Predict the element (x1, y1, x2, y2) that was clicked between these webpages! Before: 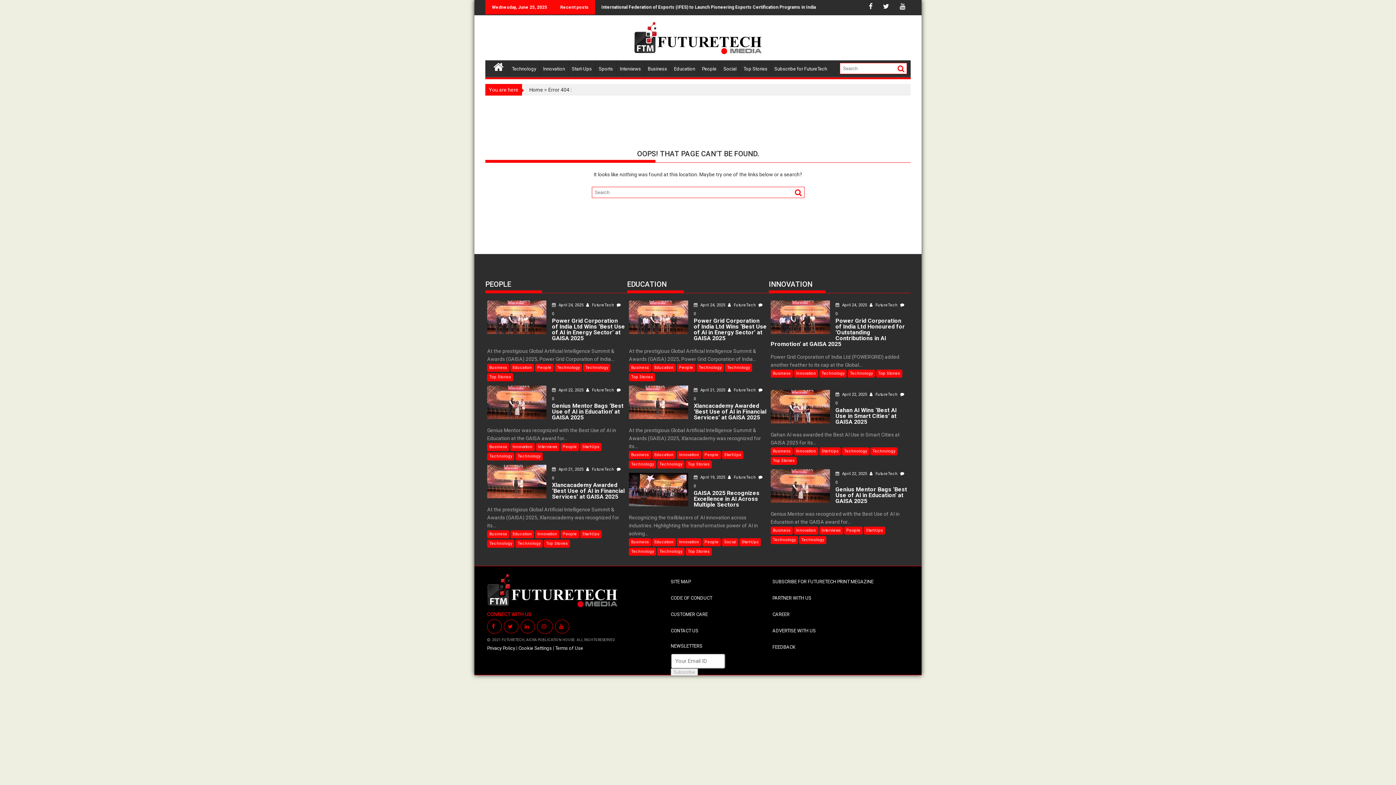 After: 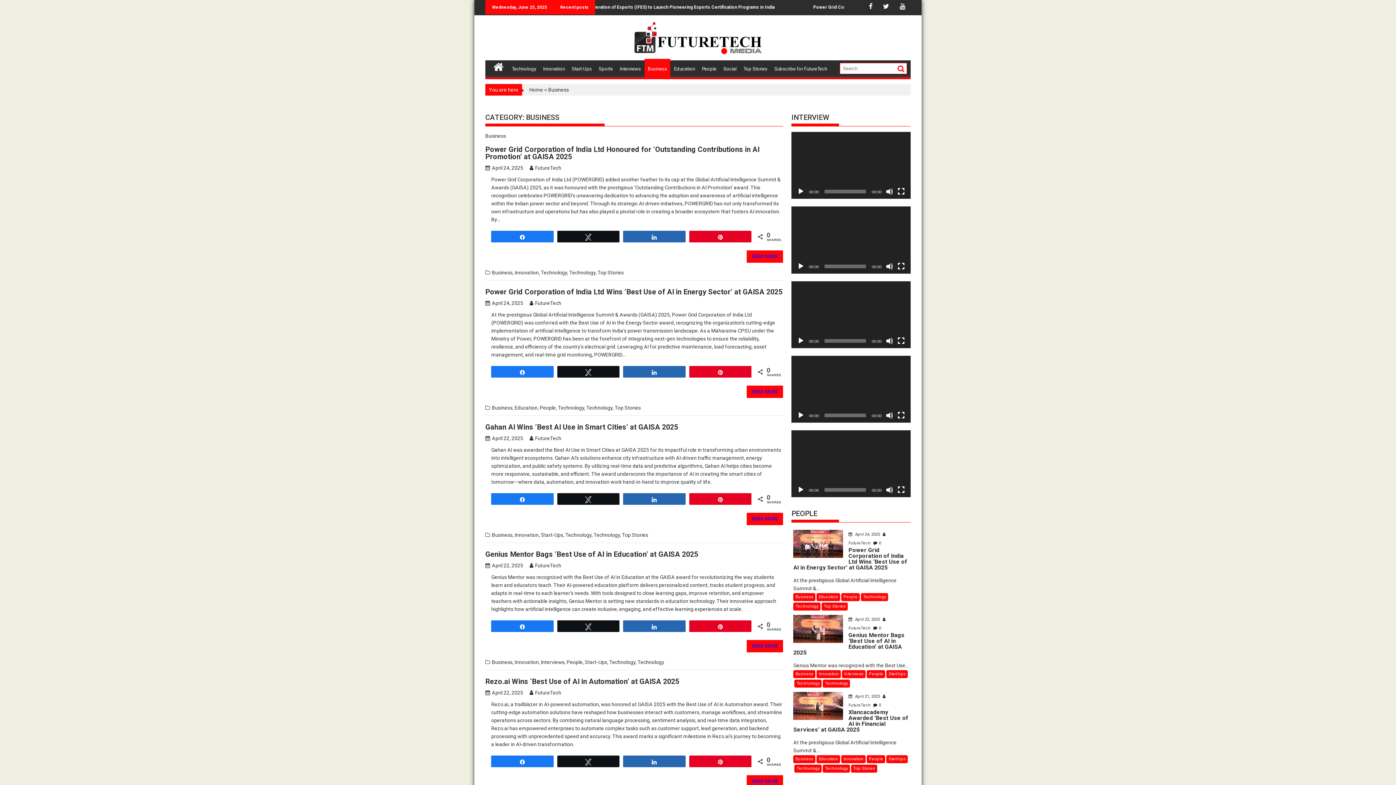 Action: bbox: (487, 364, 509, 372) label: Business